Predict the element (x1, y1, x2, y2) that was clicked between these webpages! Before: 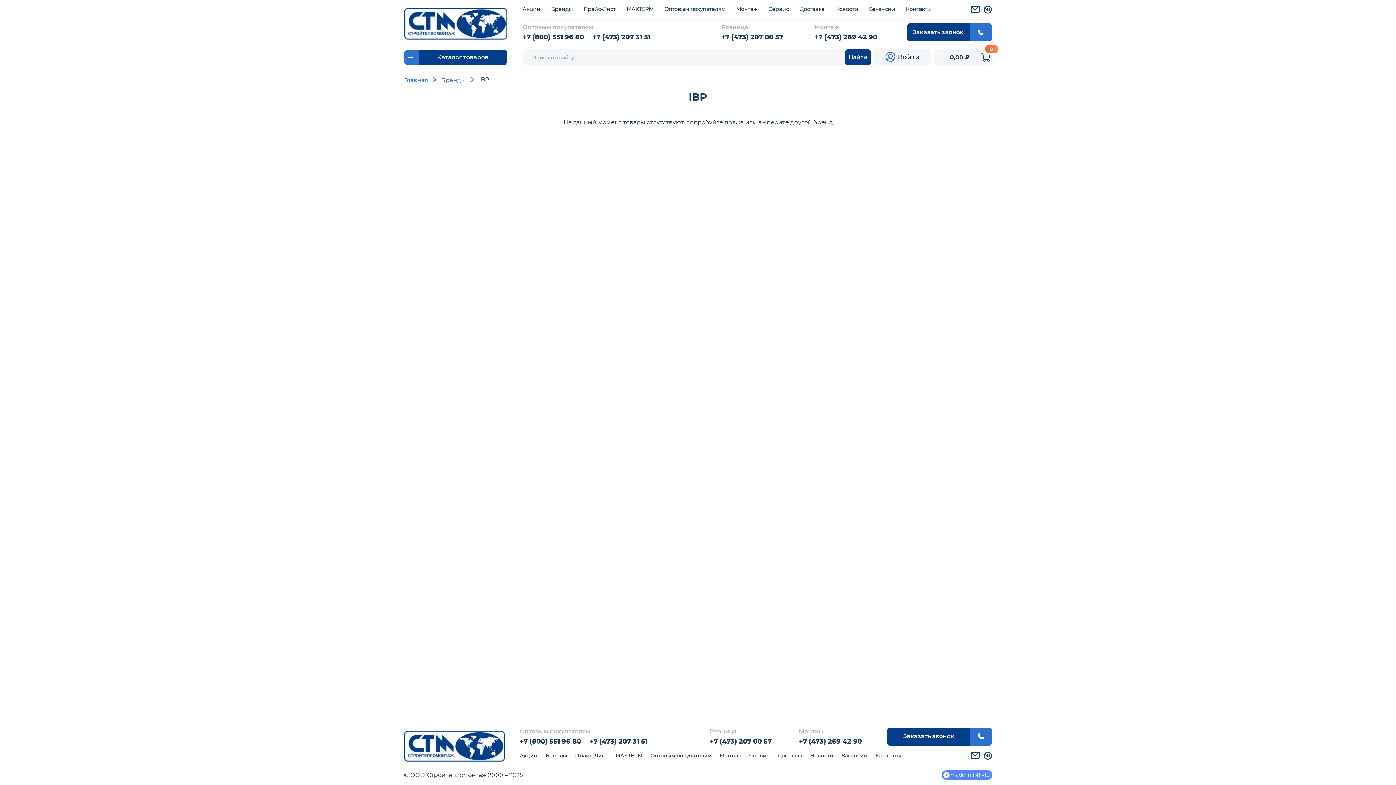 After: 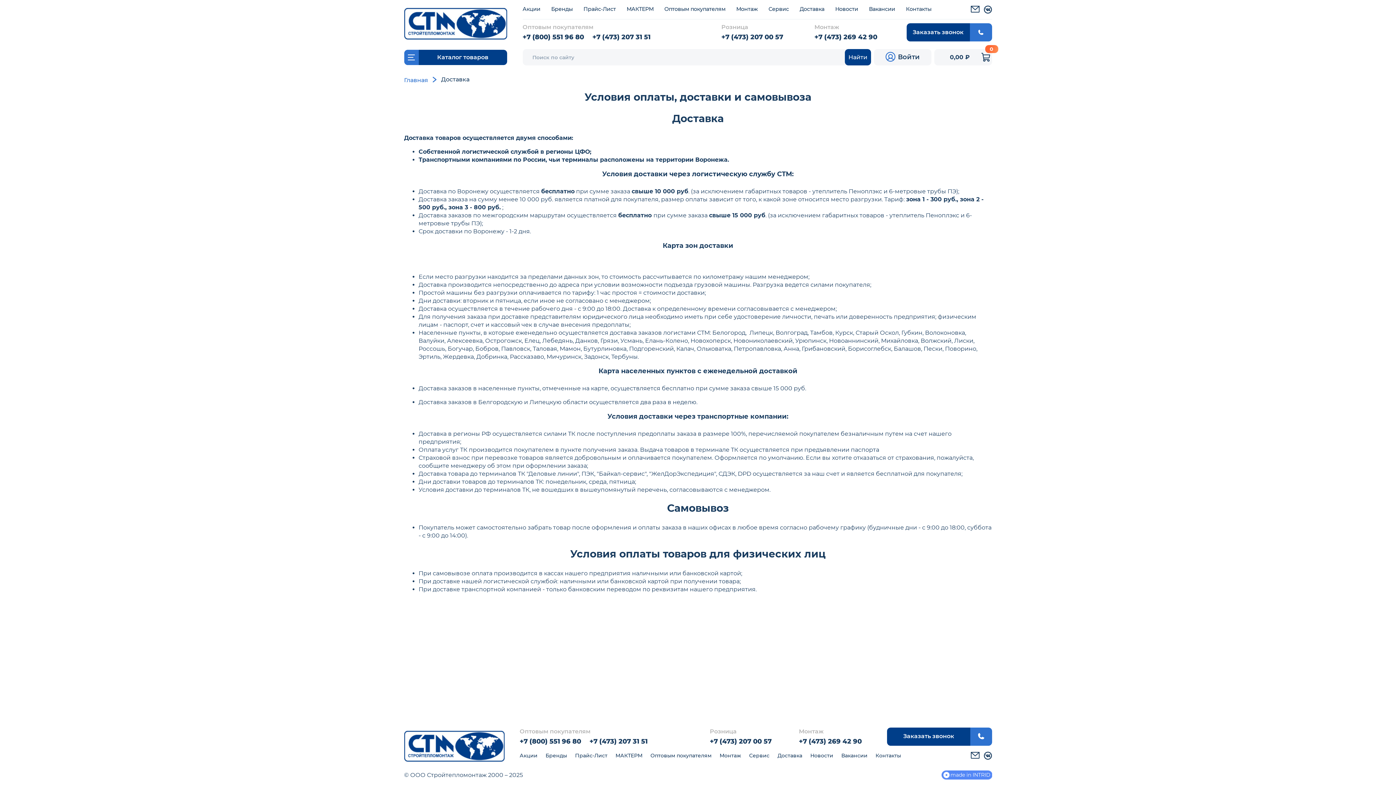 Action: bbox: (799, 5, 824, 12) label: Доставка